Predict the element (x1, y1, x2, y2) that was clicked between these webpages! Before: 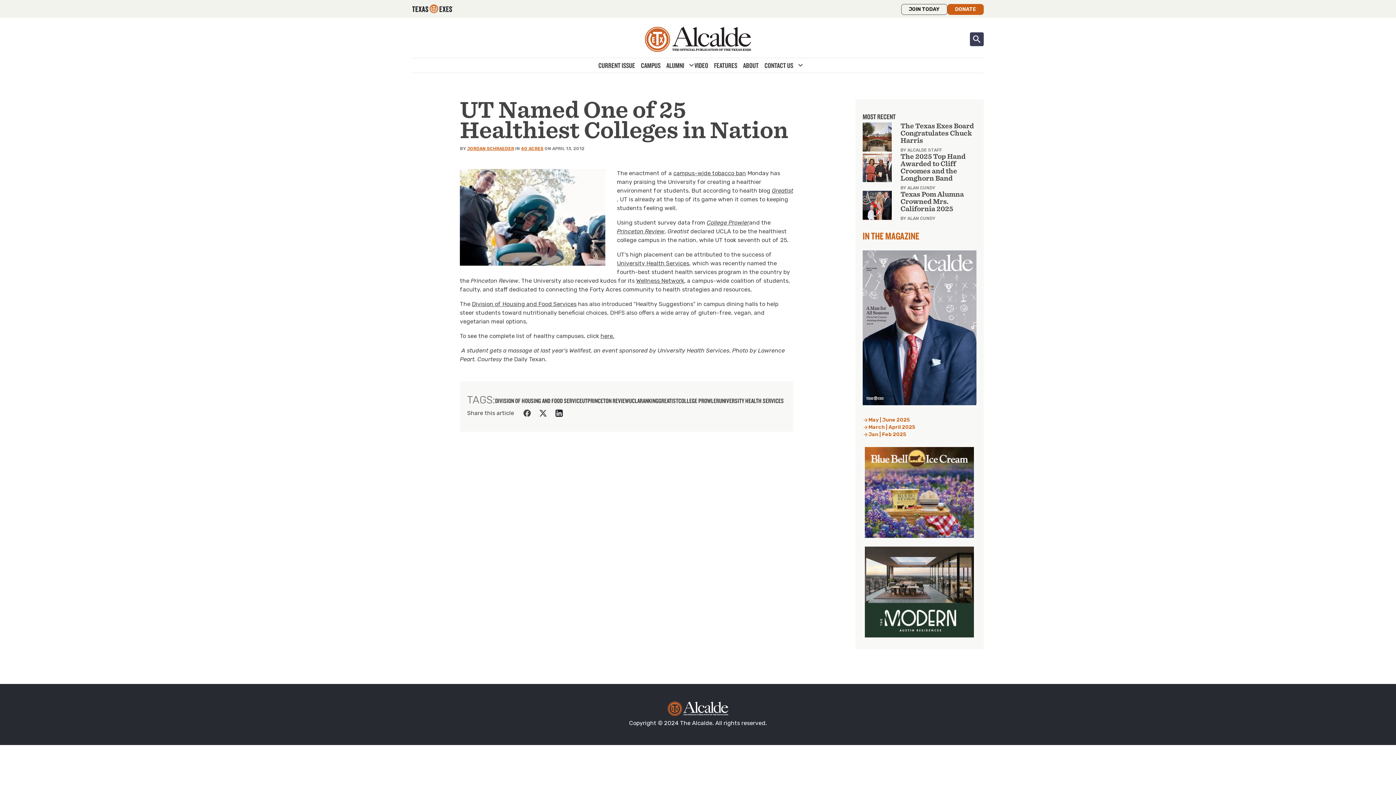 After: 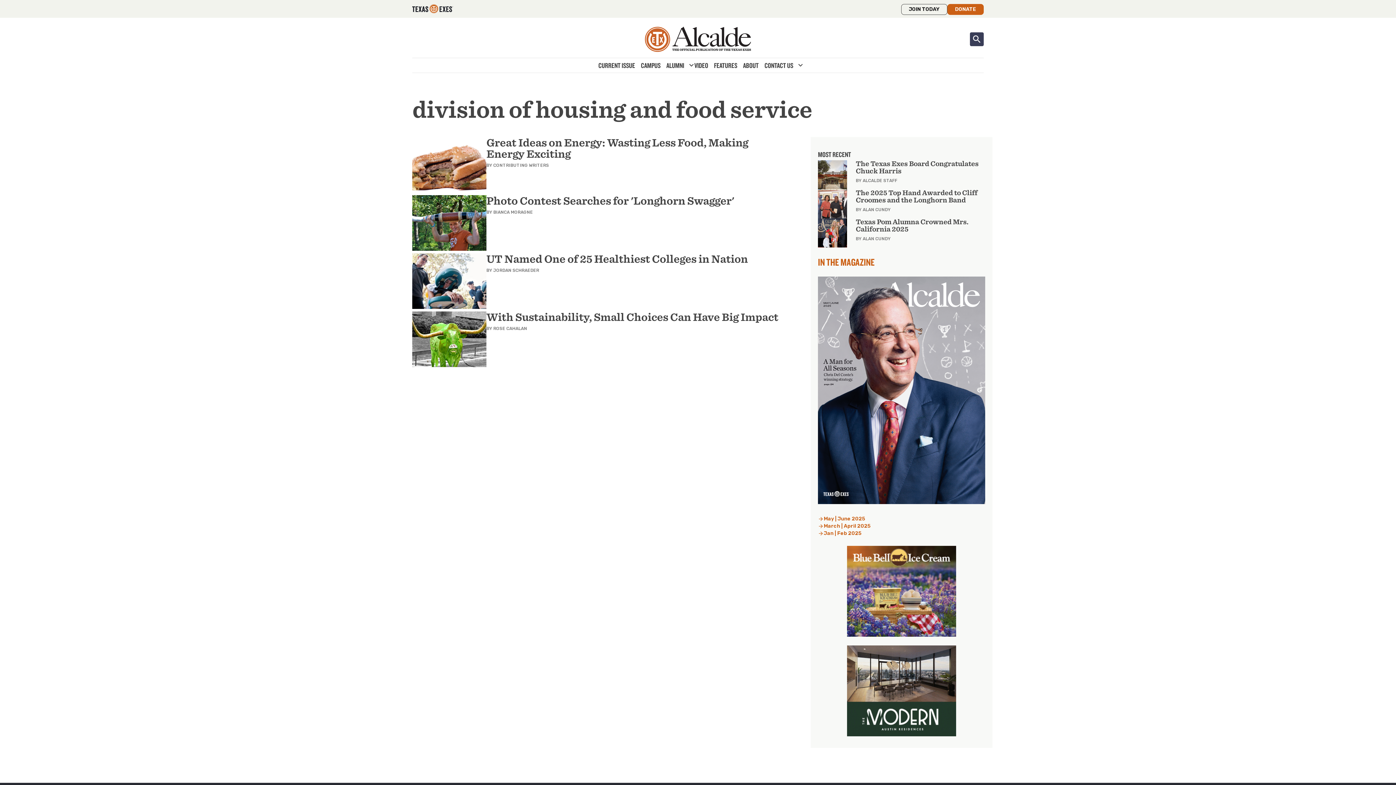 Action: label: DIVISION OF HOUSING AND FOOD SERVICE bbox: (495, 398, 582, 404)